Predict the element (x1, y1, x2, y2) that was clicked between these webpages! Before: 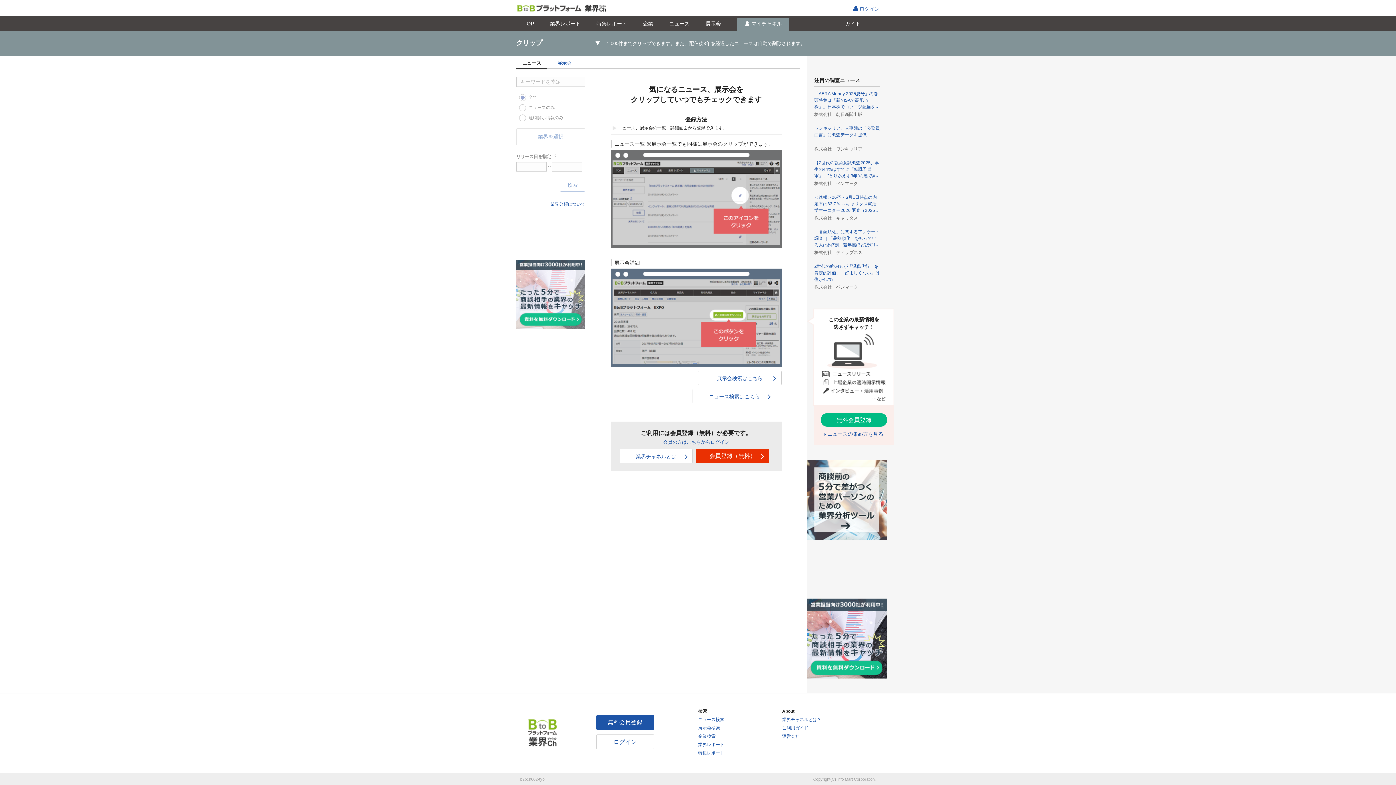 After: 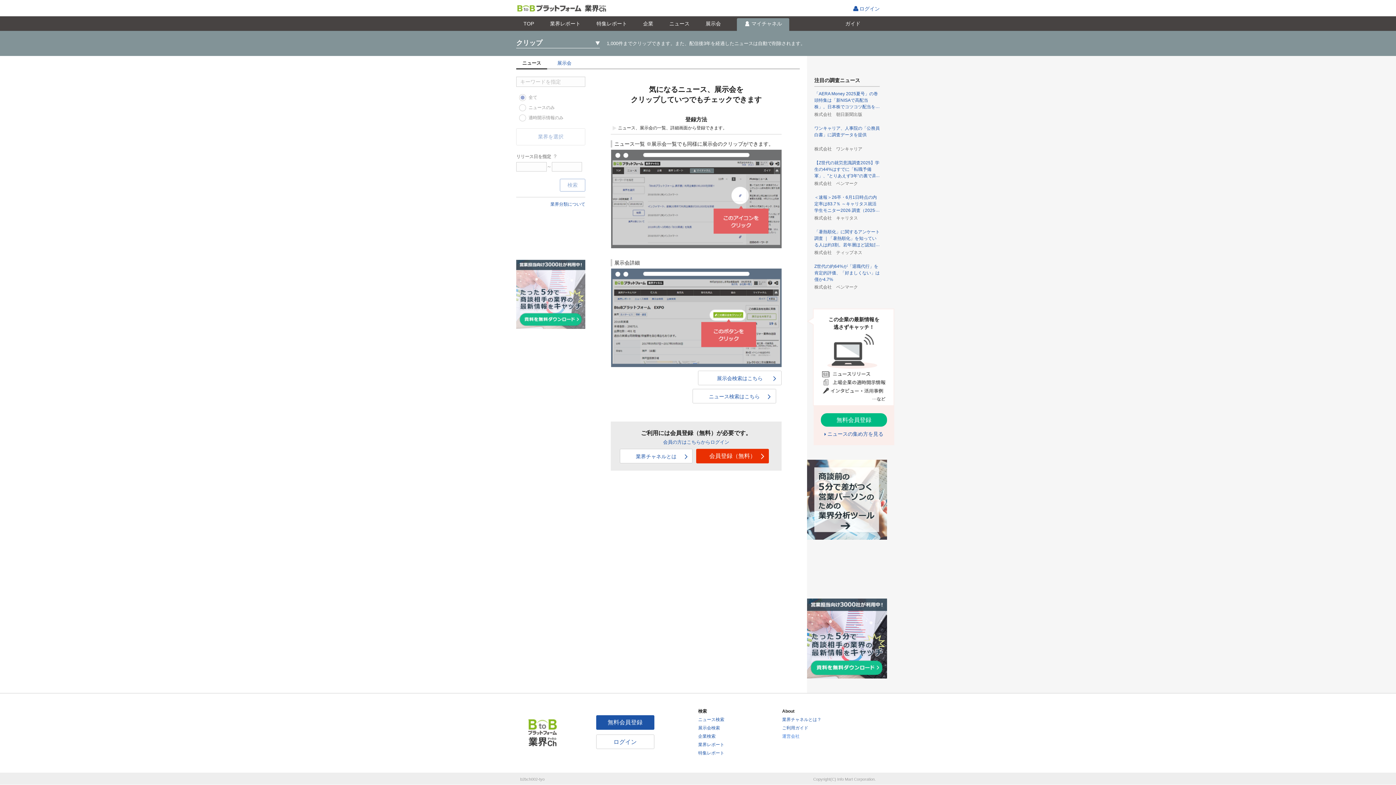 Action: bbox: (782, 734, 799, 739) label: 運営会社